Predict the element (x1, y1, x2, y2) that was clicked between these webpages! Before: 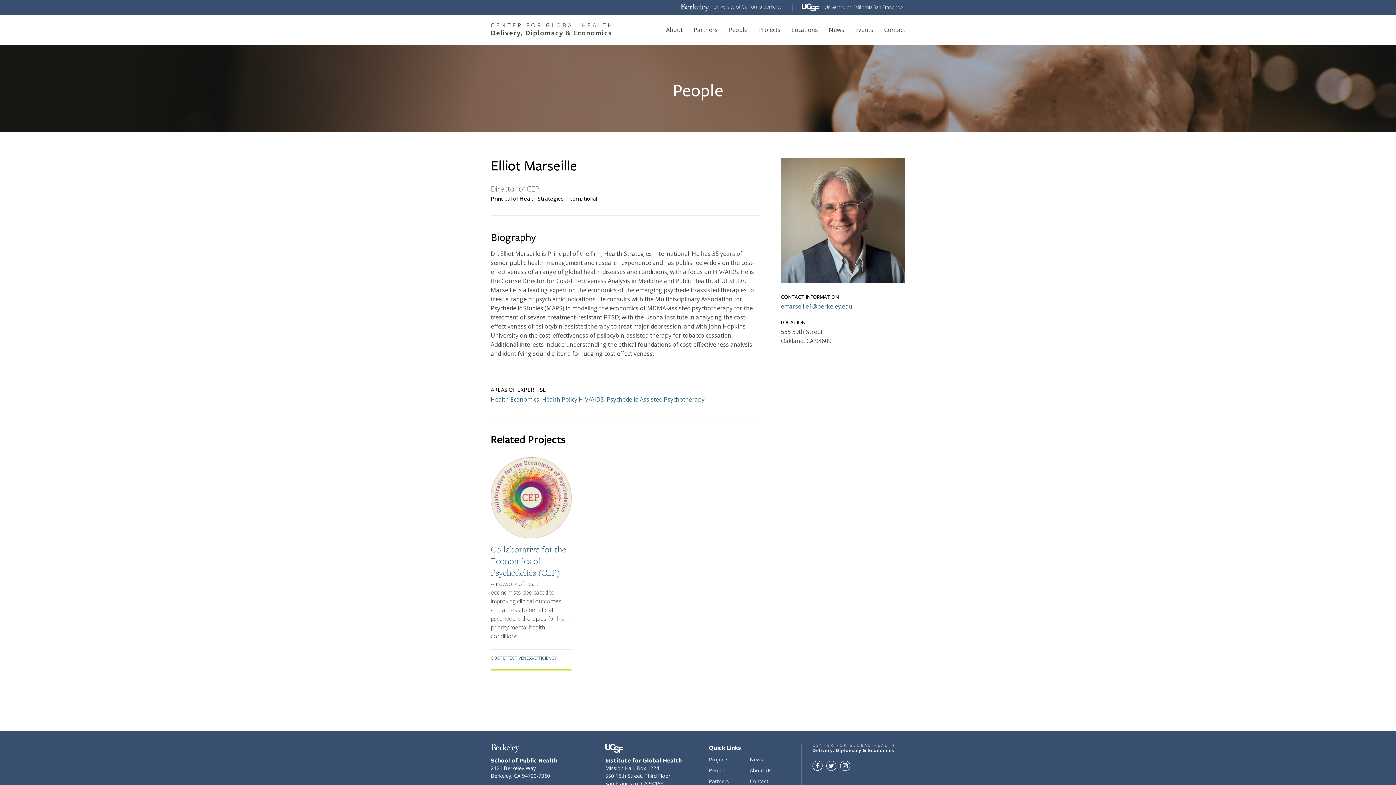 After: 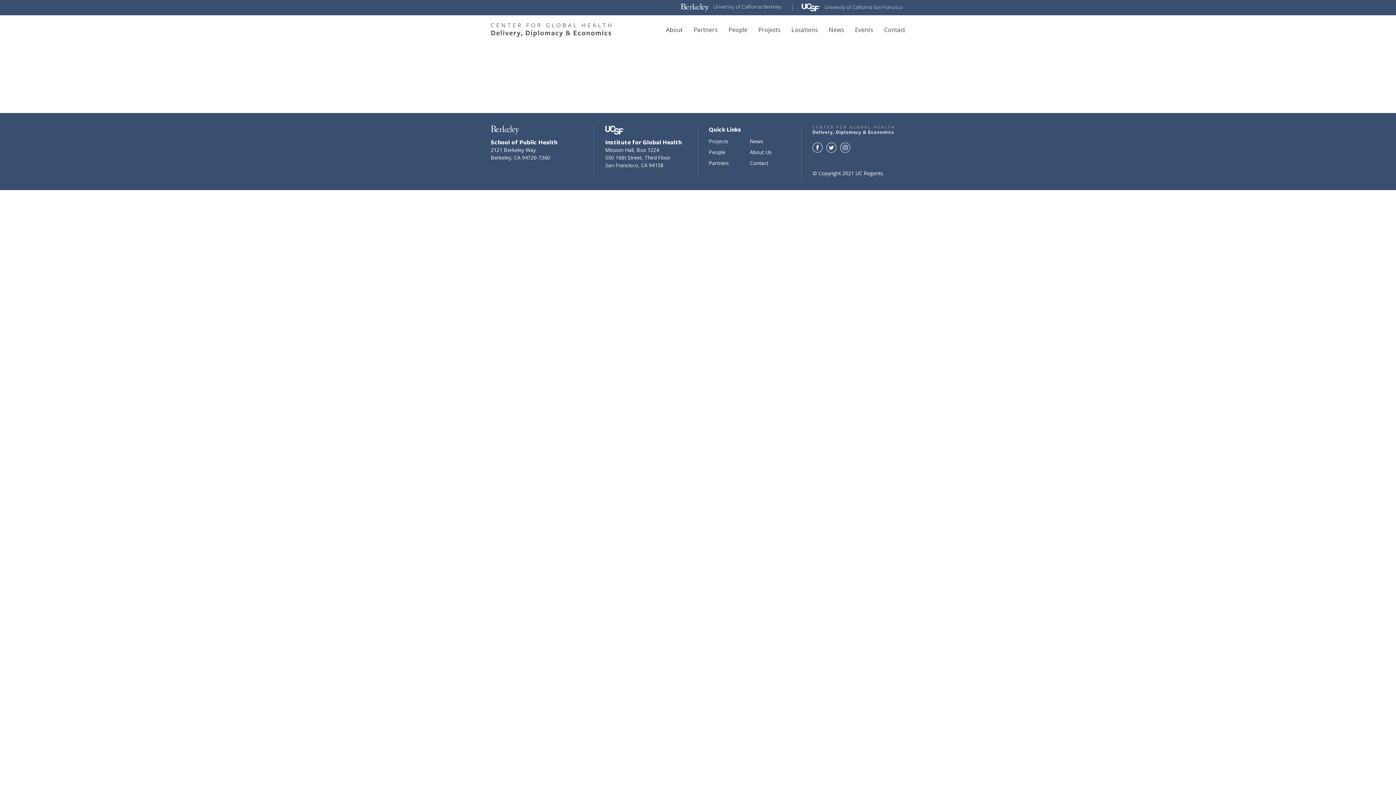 Action: bbox: (490, 395, 539, 403) label: Health Economics